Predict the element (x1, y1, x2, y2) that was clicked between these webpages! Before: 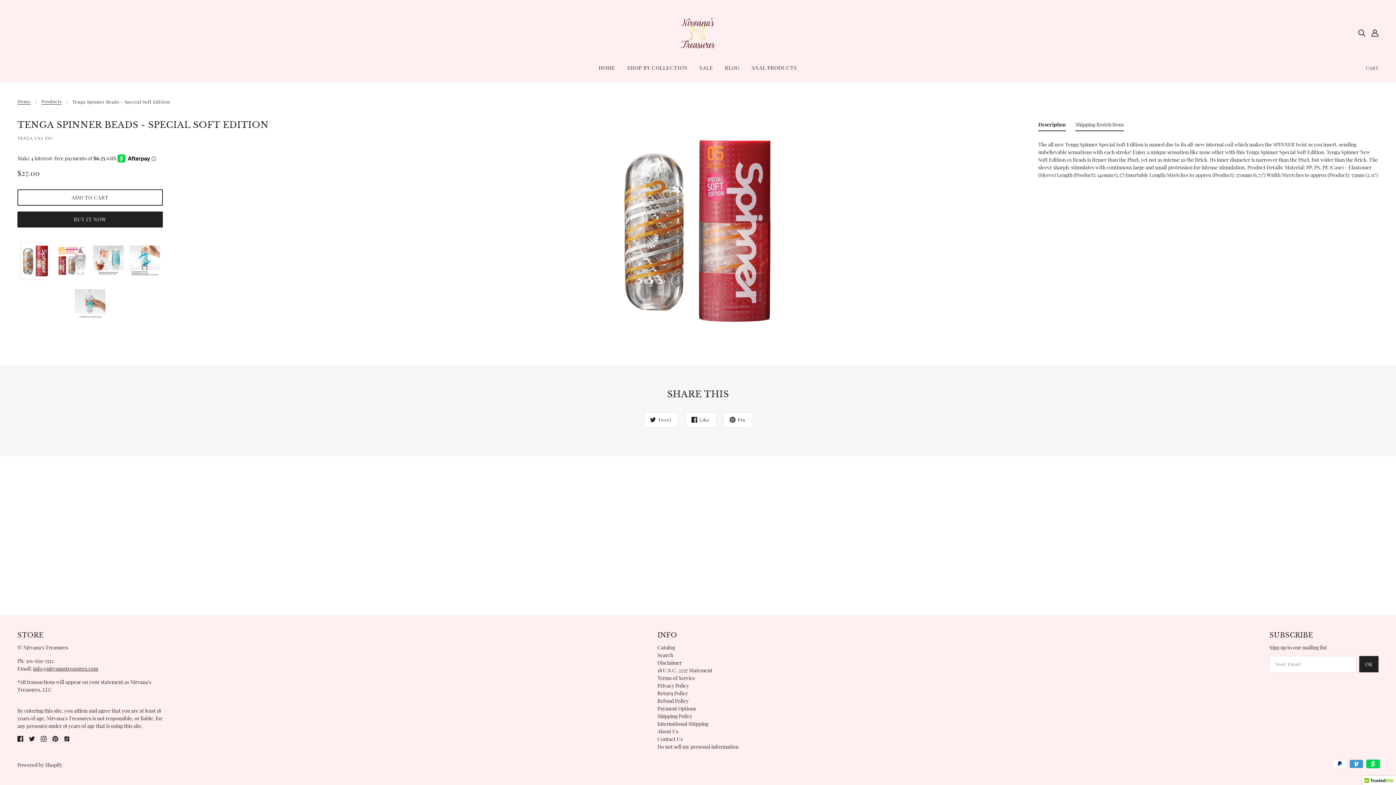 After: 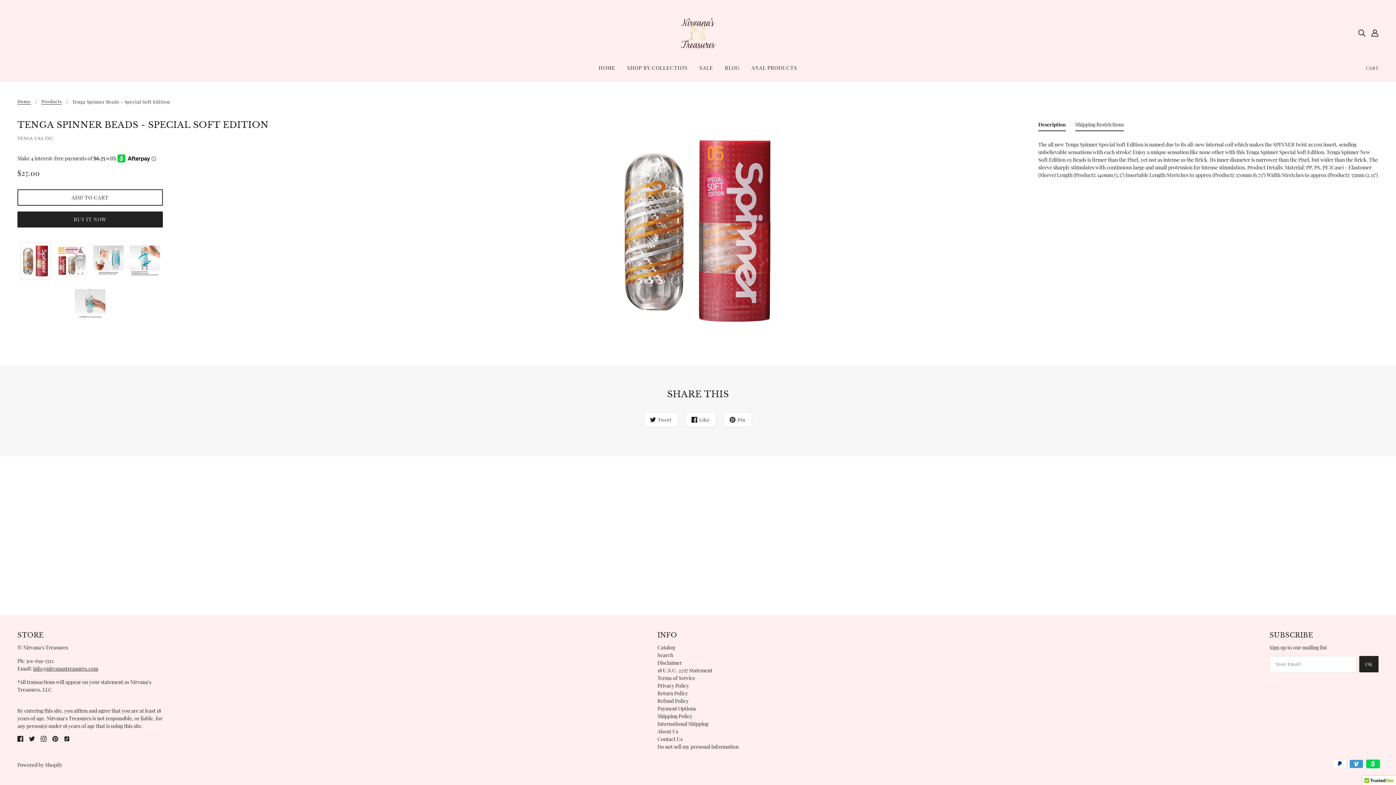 Action: label: OK bbox: (1359, 656, 1378, 672)